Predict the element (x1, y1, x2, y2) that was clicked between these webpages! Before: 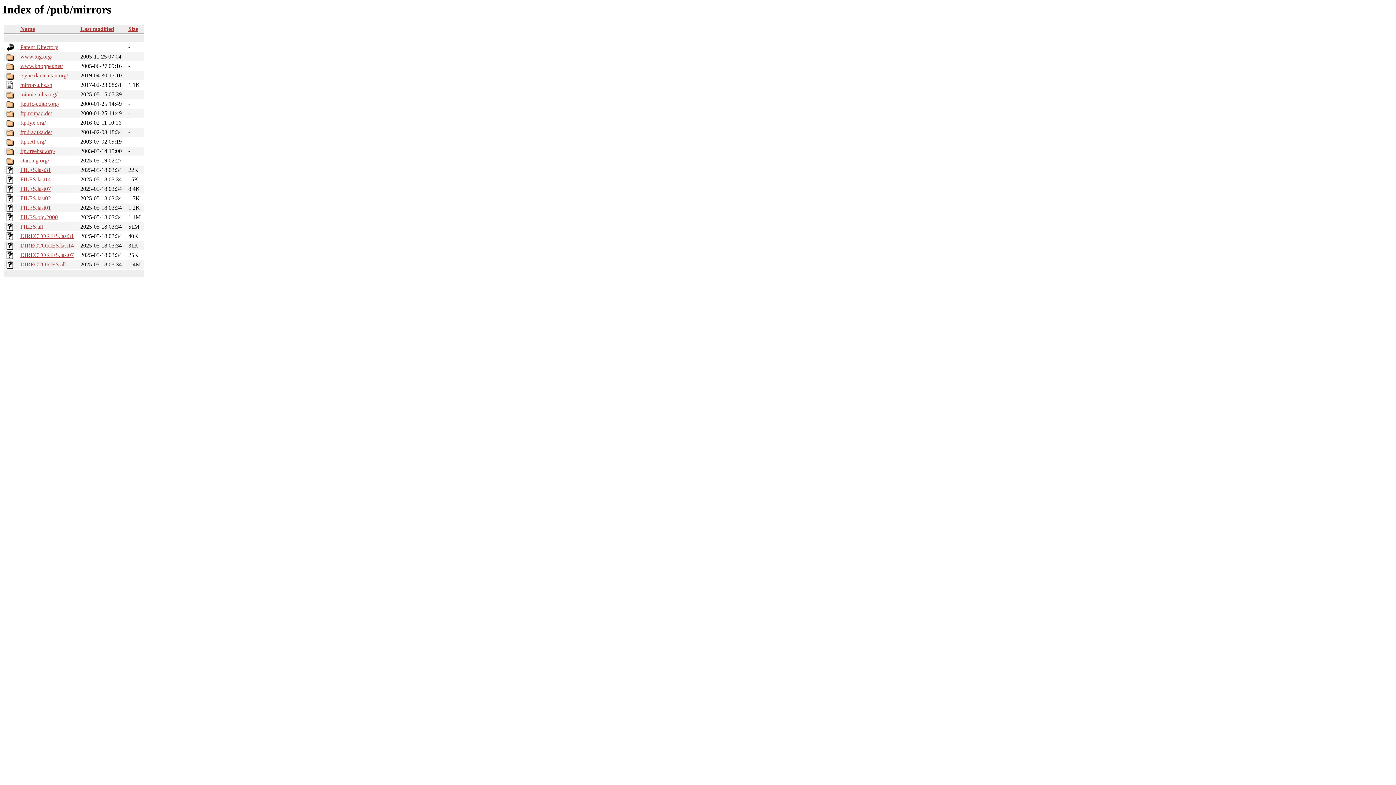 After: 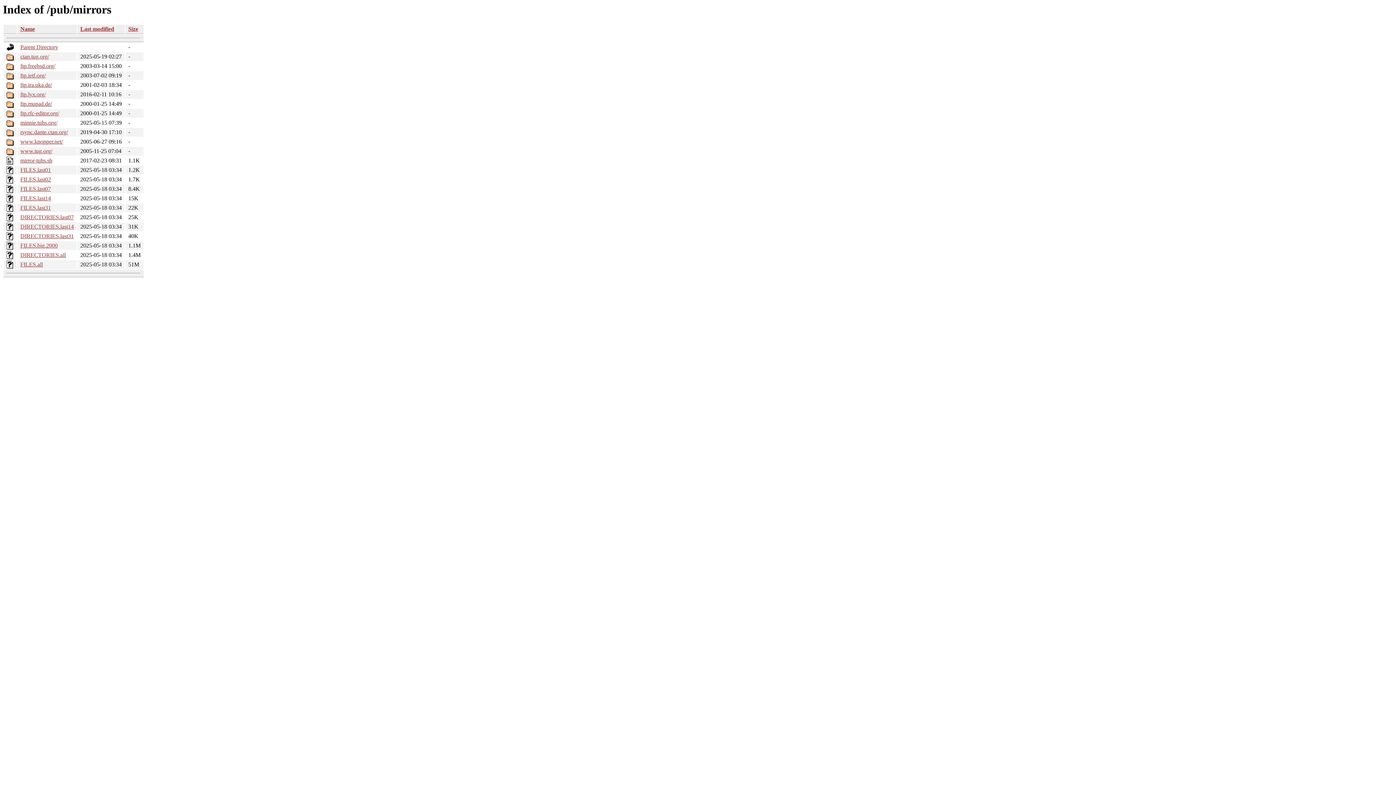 Action: label: Size bbox: (128, 25, 138, 32)